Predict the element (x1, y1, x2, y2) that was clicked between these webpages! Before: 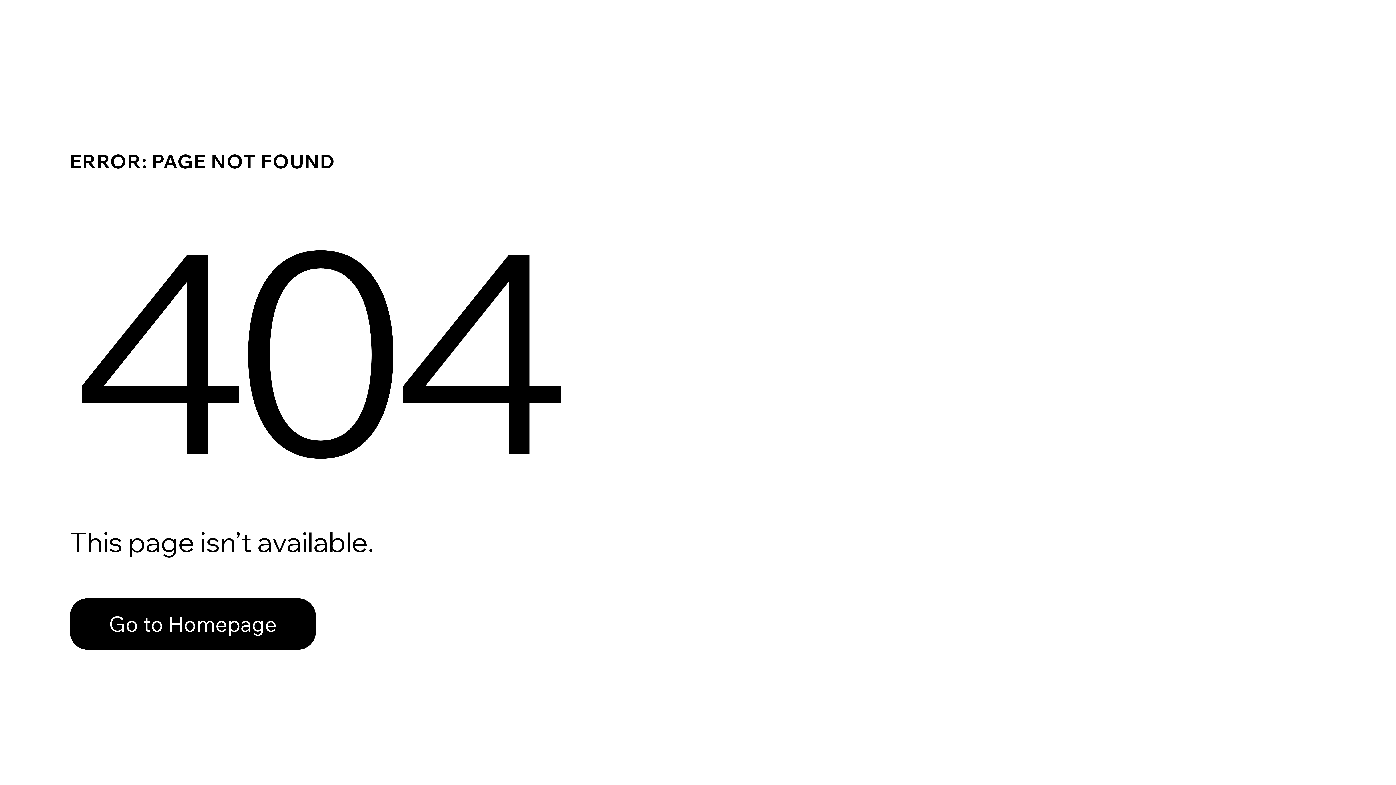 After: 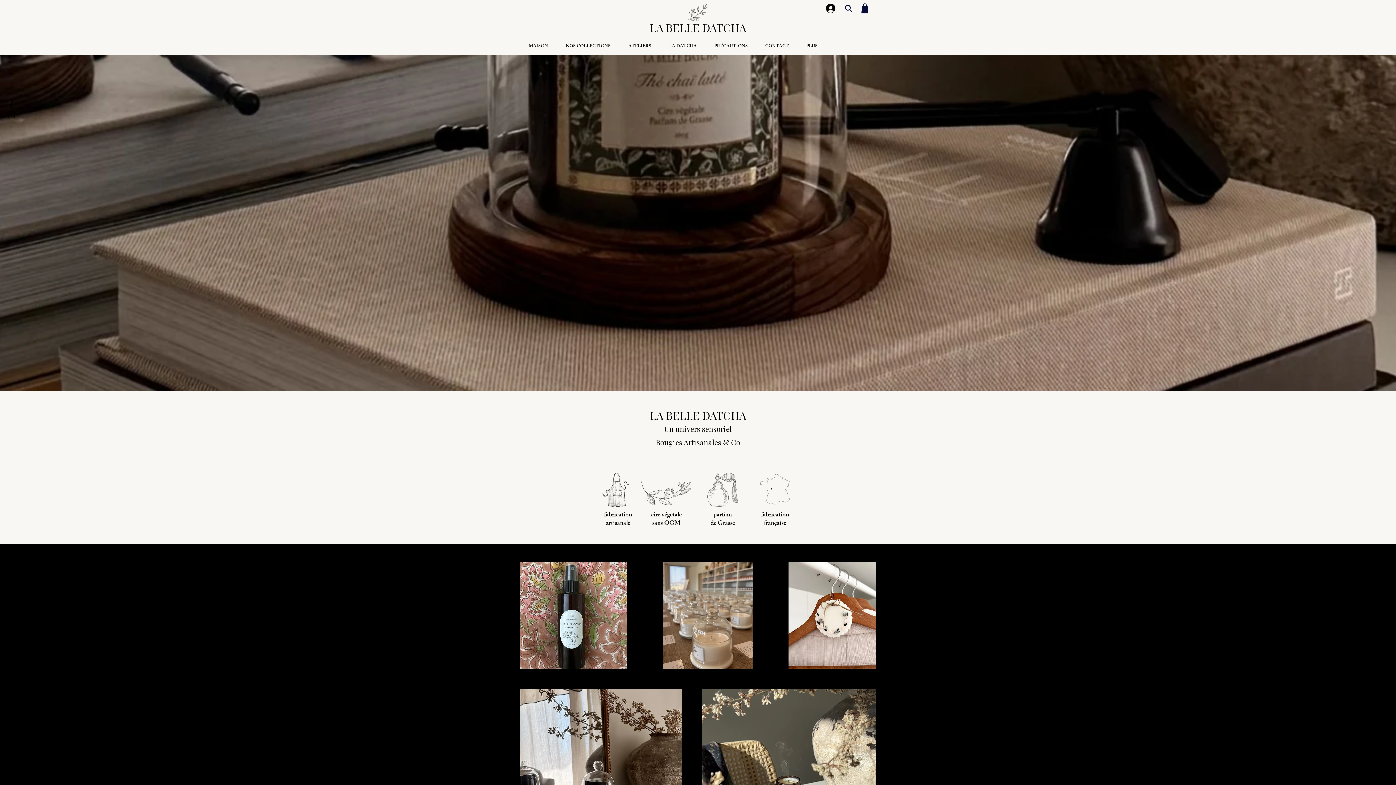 Action: bbox: (69, 598, 316, 650) label: Go to Homepage